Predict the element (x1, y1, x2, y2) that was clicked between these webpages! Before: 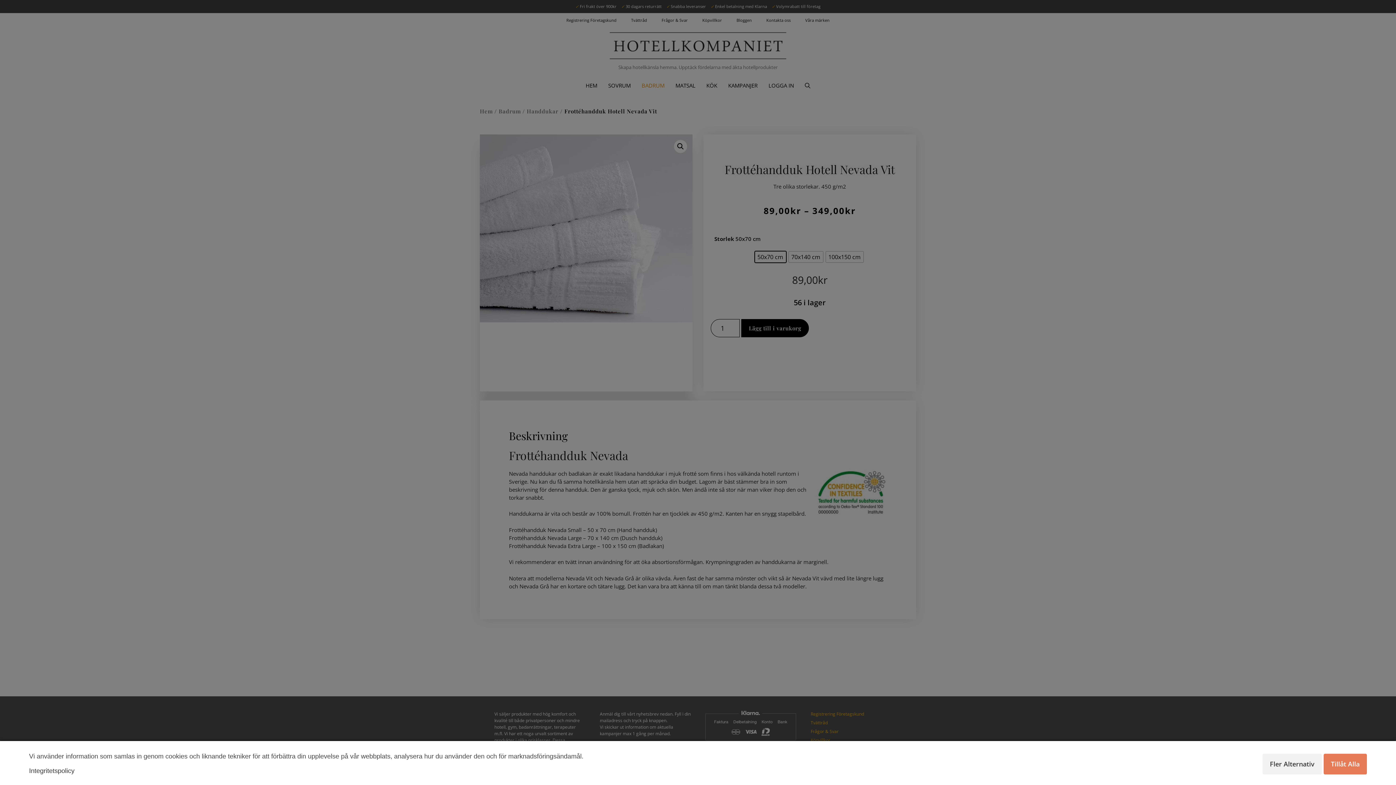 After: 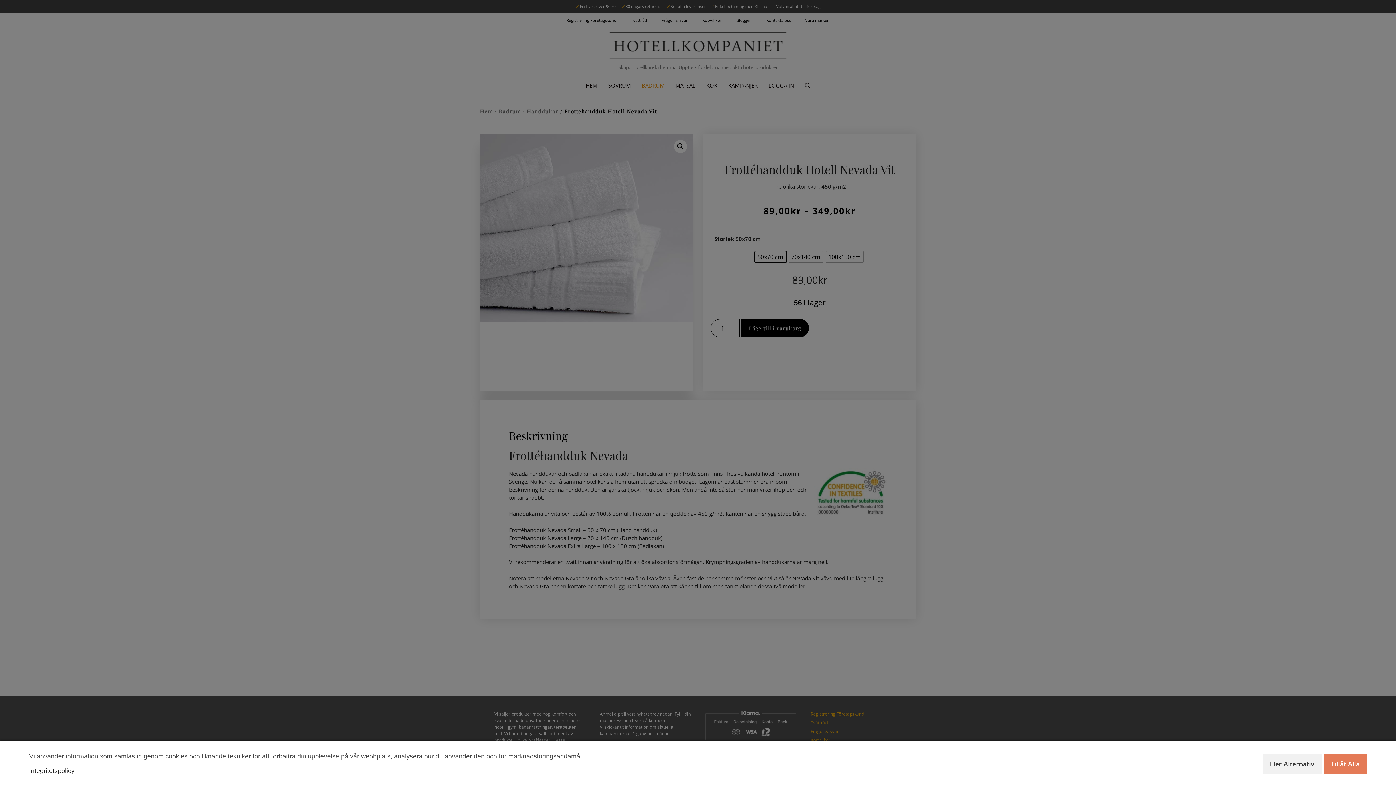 Action: bbox: (29, 767, 74, 774) label: Integritetspolicy